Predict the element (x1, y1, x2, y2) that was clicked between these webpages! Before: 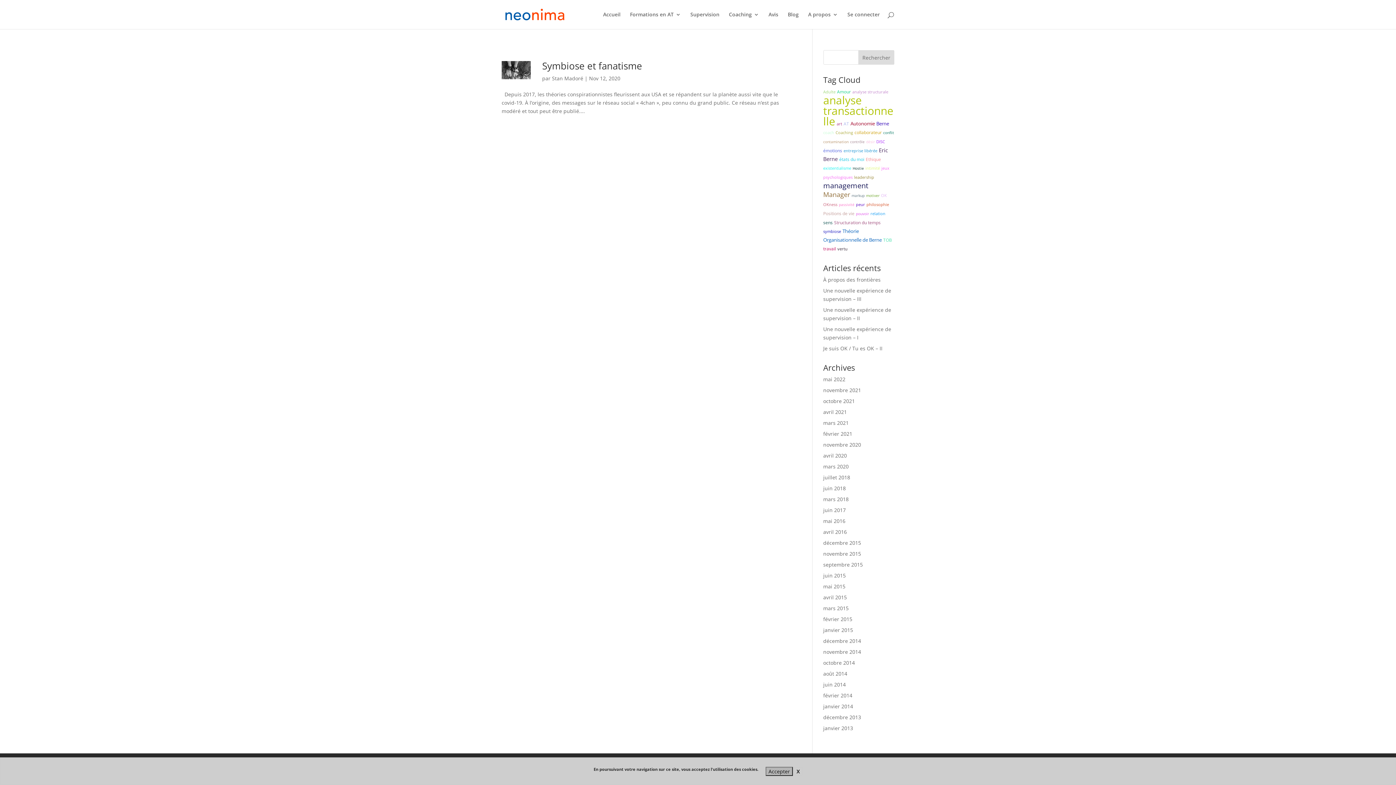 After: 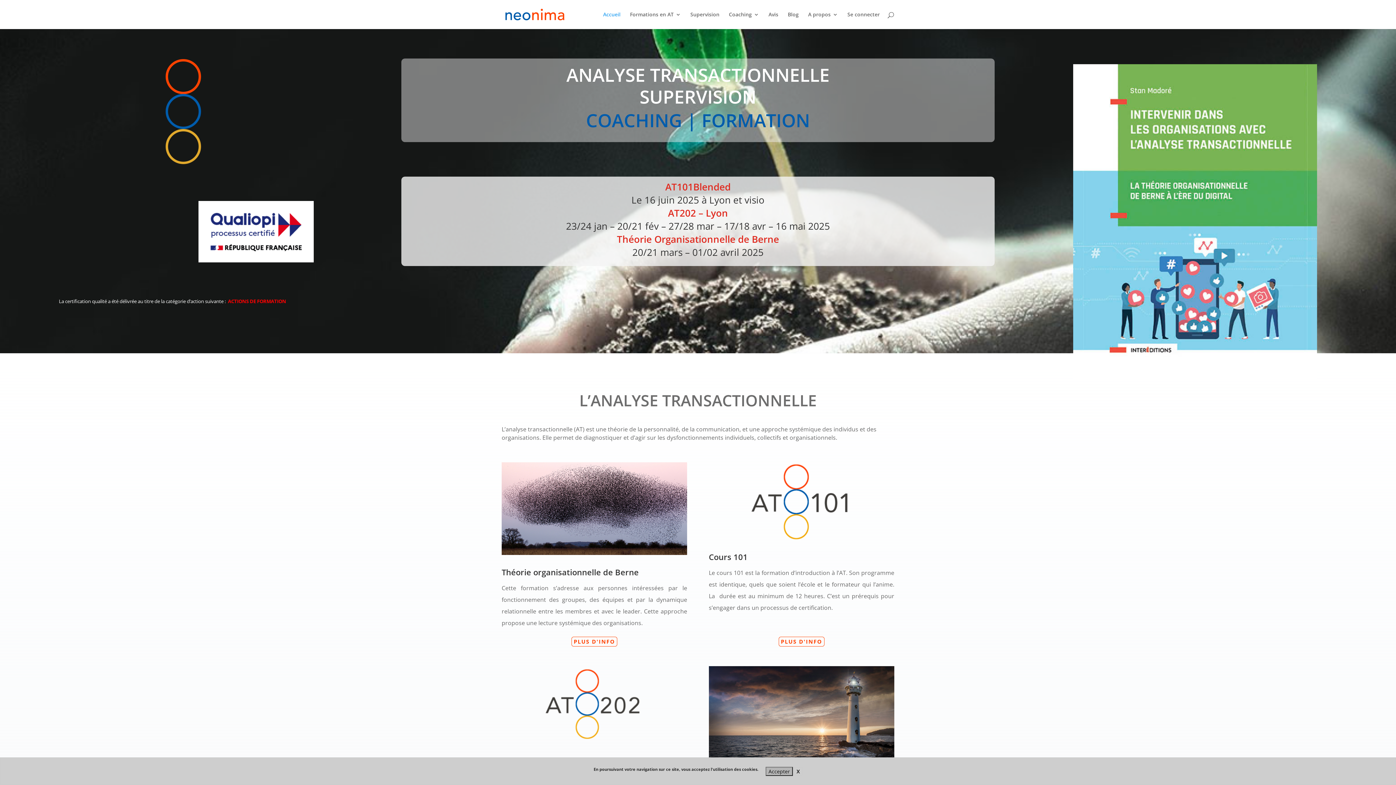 Action: bbox: (503, 10, 566, 17)